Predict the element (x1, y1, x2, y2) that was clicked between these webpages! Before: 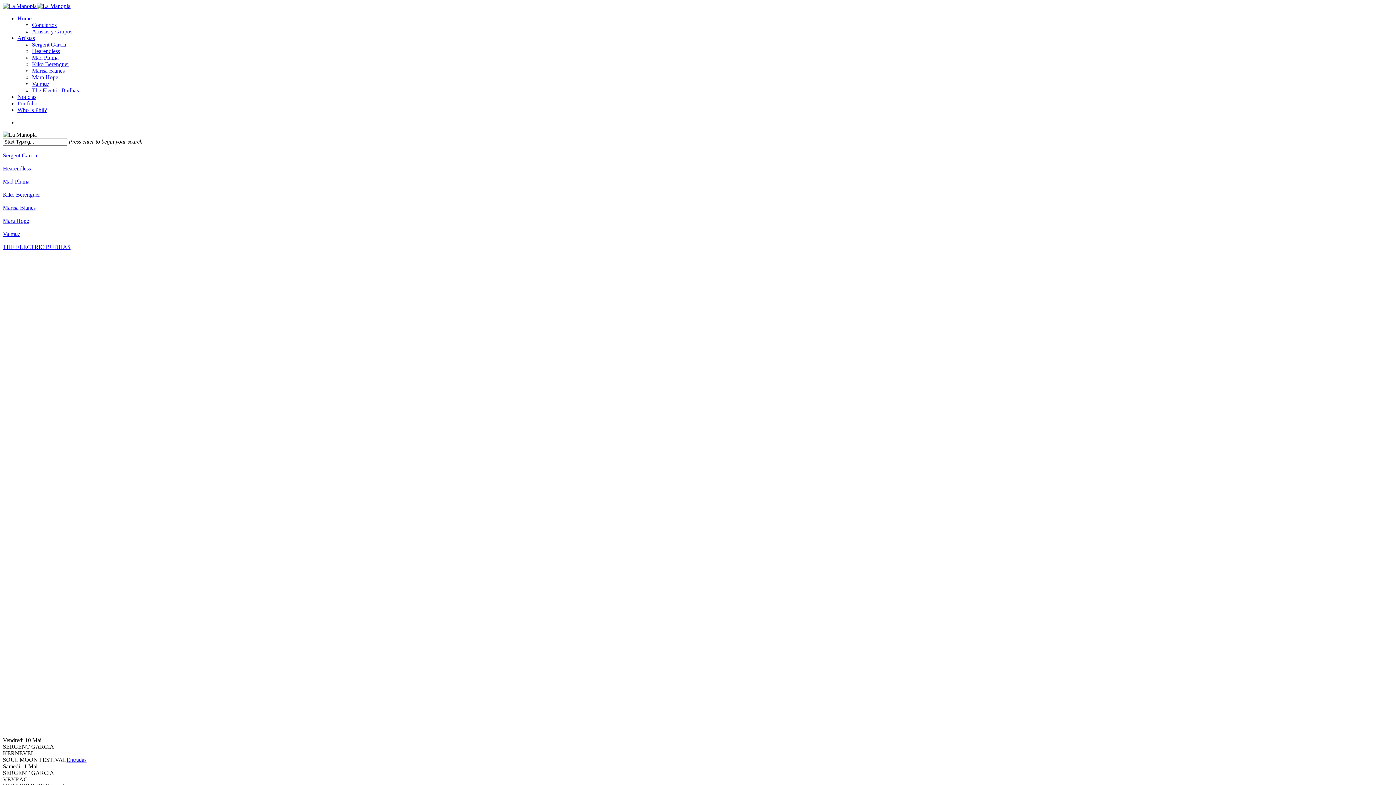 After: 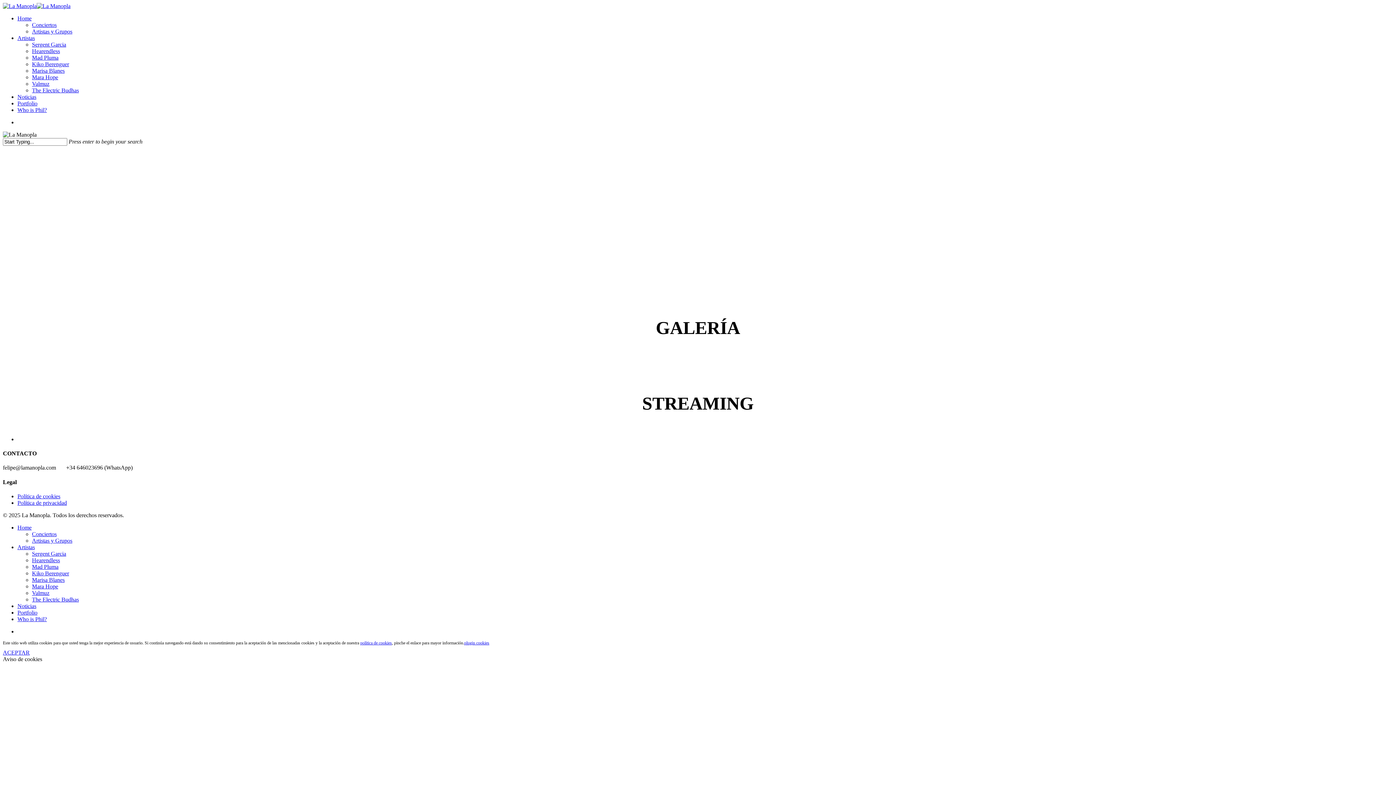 Action: bbox: (17, 106, 46, 113) label: Who is Phil?